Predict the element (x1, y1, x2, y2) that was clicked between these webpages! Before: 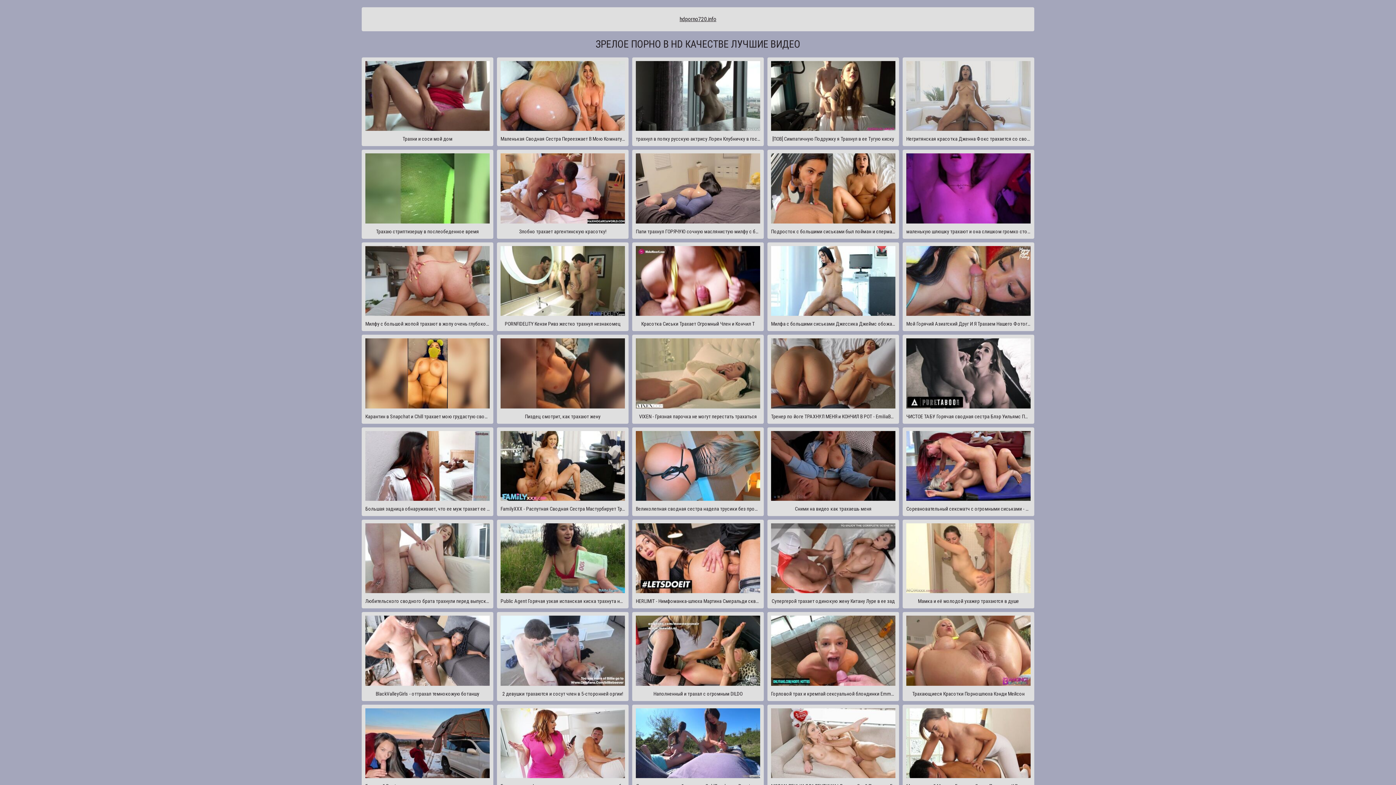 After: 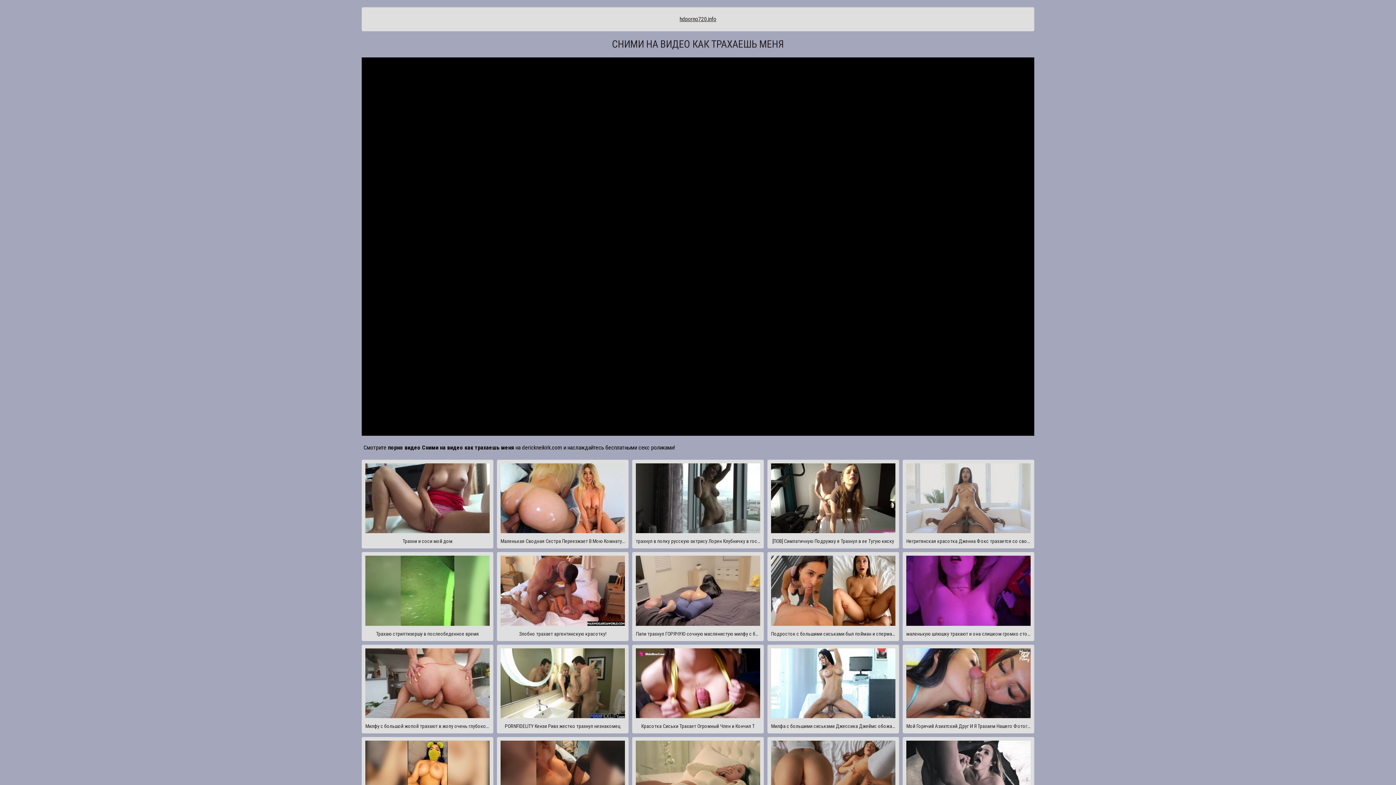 Action: label: Сними на видео как трахаешь меня bbox: (767, 427, 899, 516)